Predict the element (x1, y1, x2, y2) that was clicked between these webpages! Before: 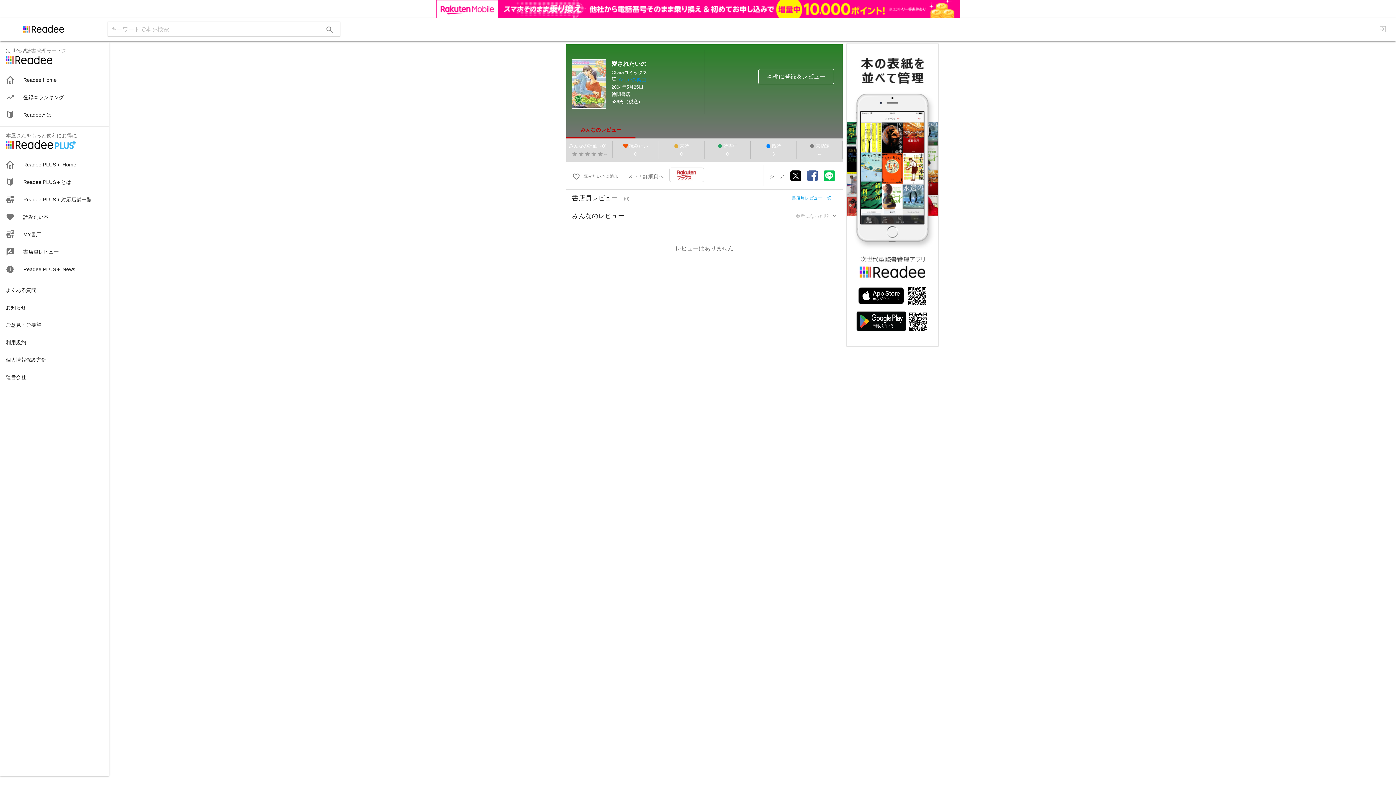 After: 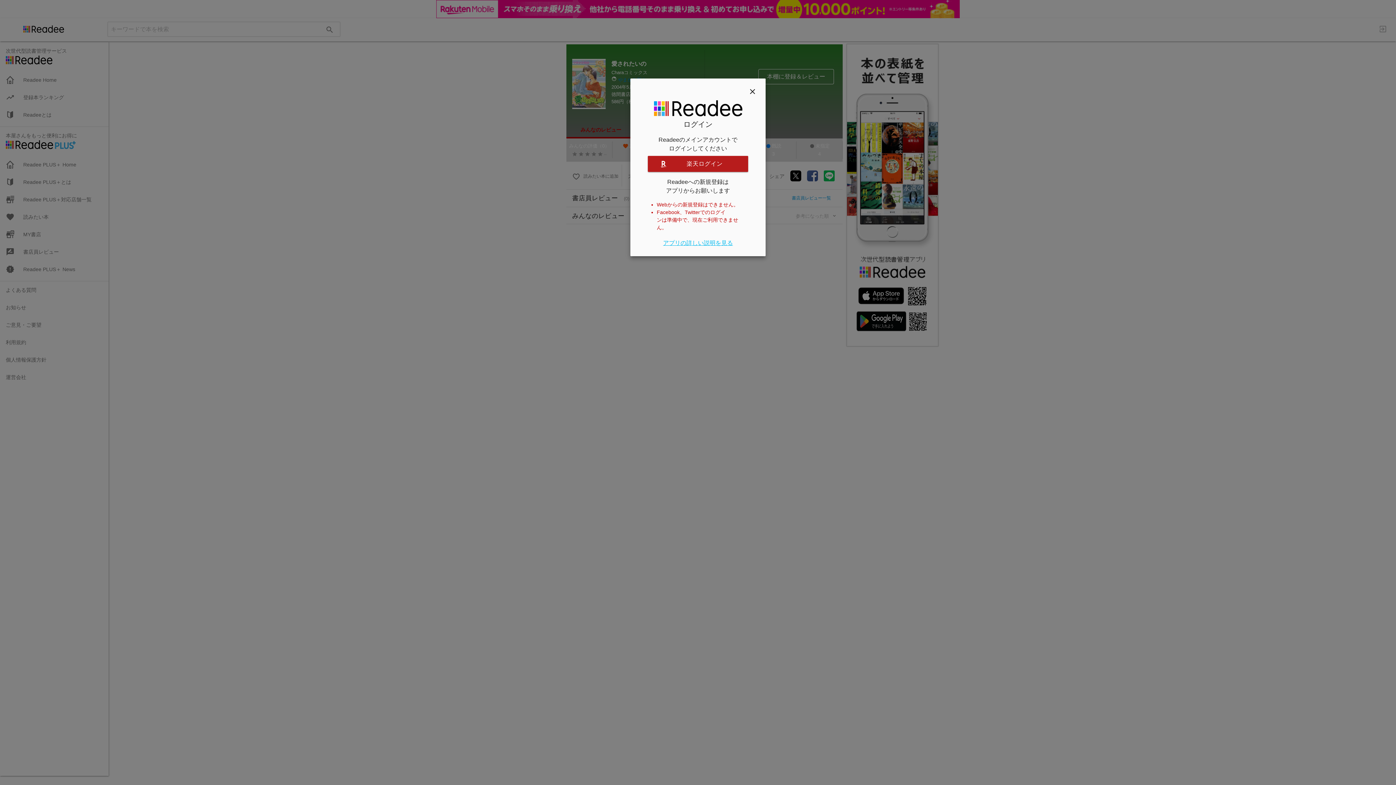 Action: label: ご意見・ご要望 bbox: (0, 298, 108, 315)